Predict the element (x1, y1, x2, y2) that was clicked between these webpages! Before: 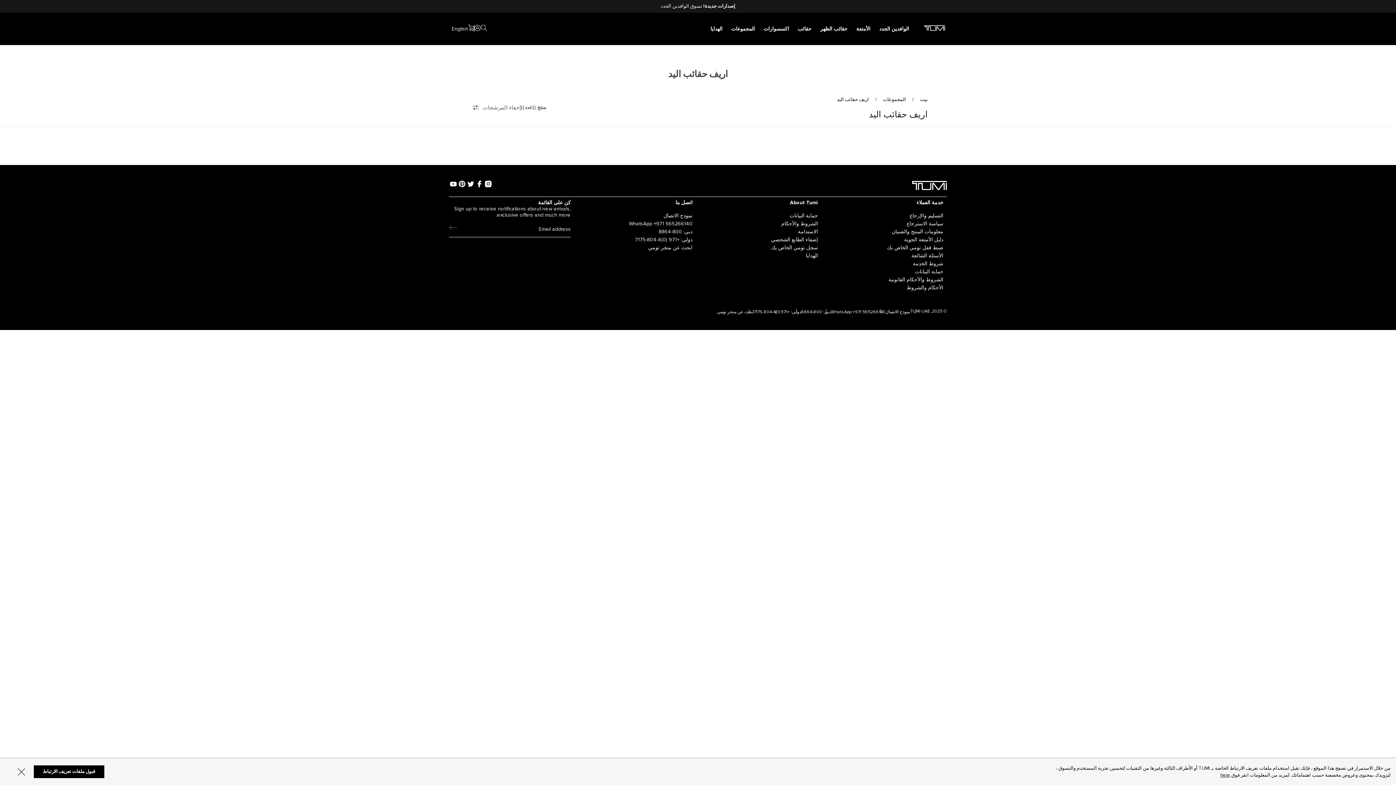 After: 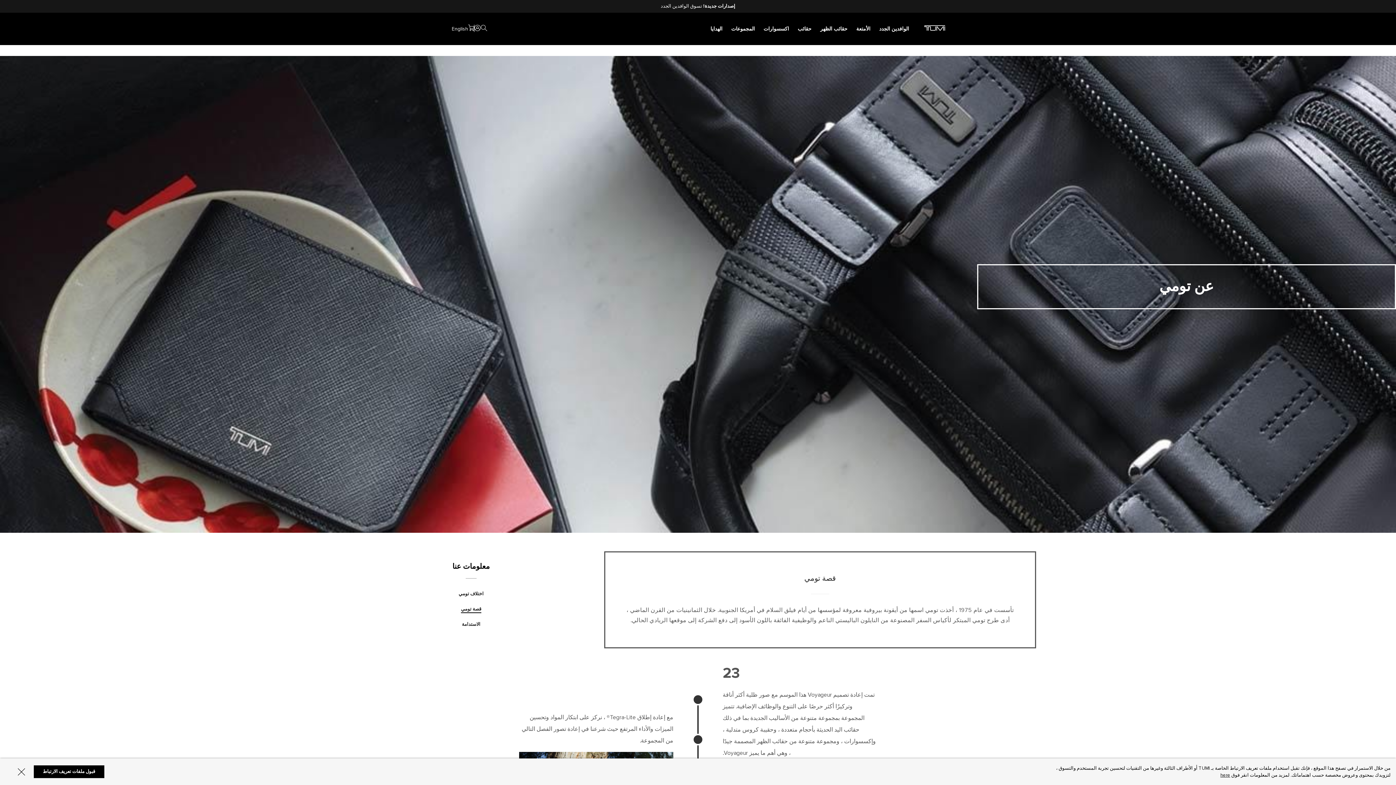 Action: label: حماية البيانات bbox: (789, 212, 818, 218)